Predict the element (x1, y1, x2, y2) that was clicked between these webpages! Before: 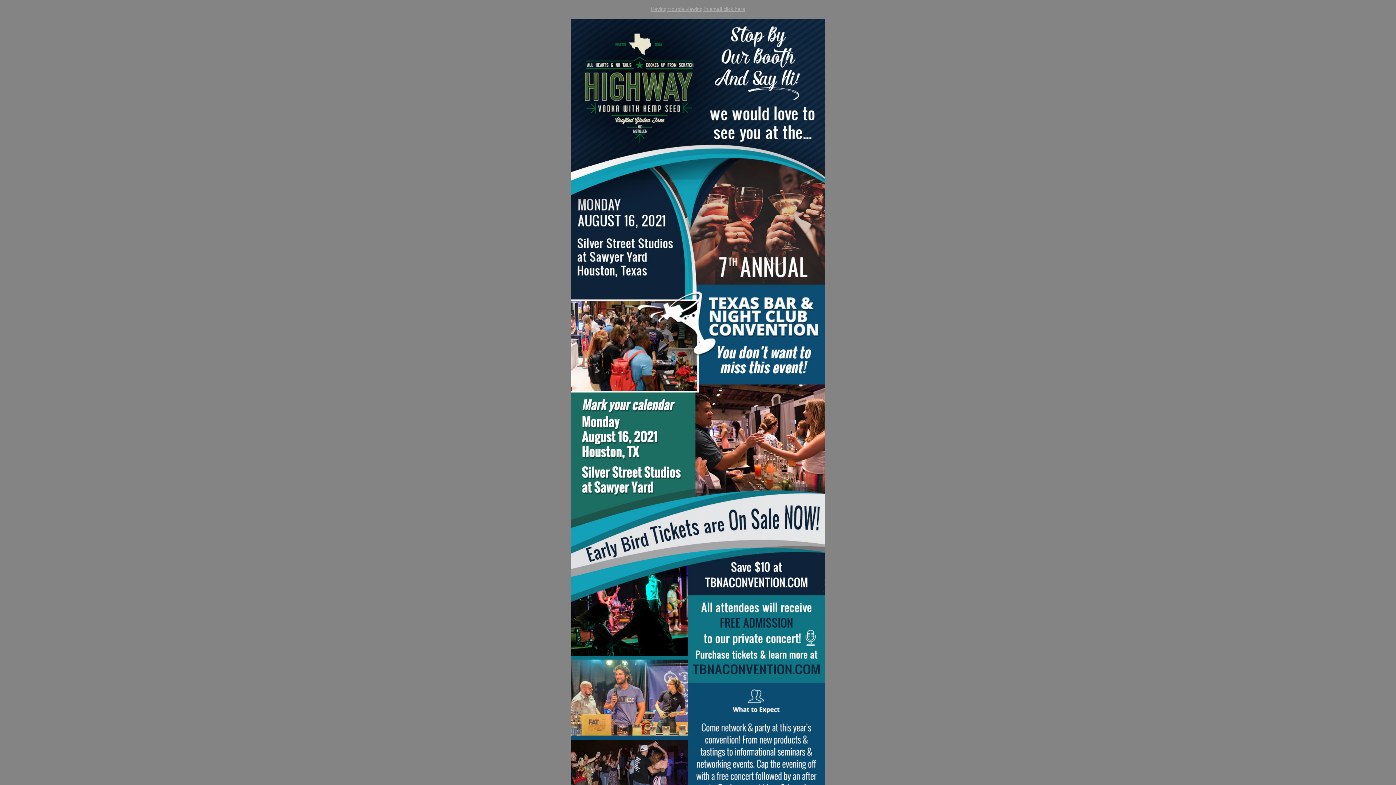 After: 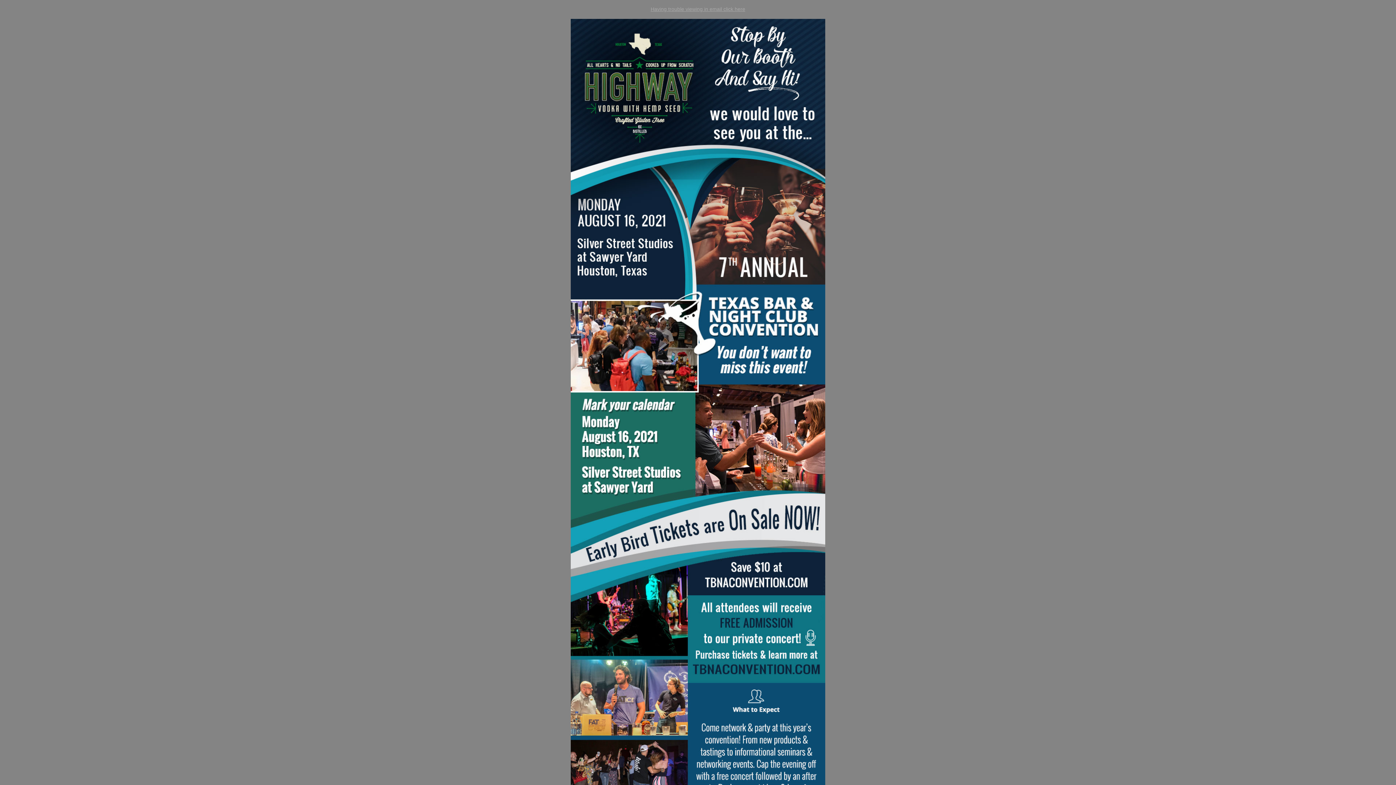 Action: bbox: (570, 379, 825, 385)